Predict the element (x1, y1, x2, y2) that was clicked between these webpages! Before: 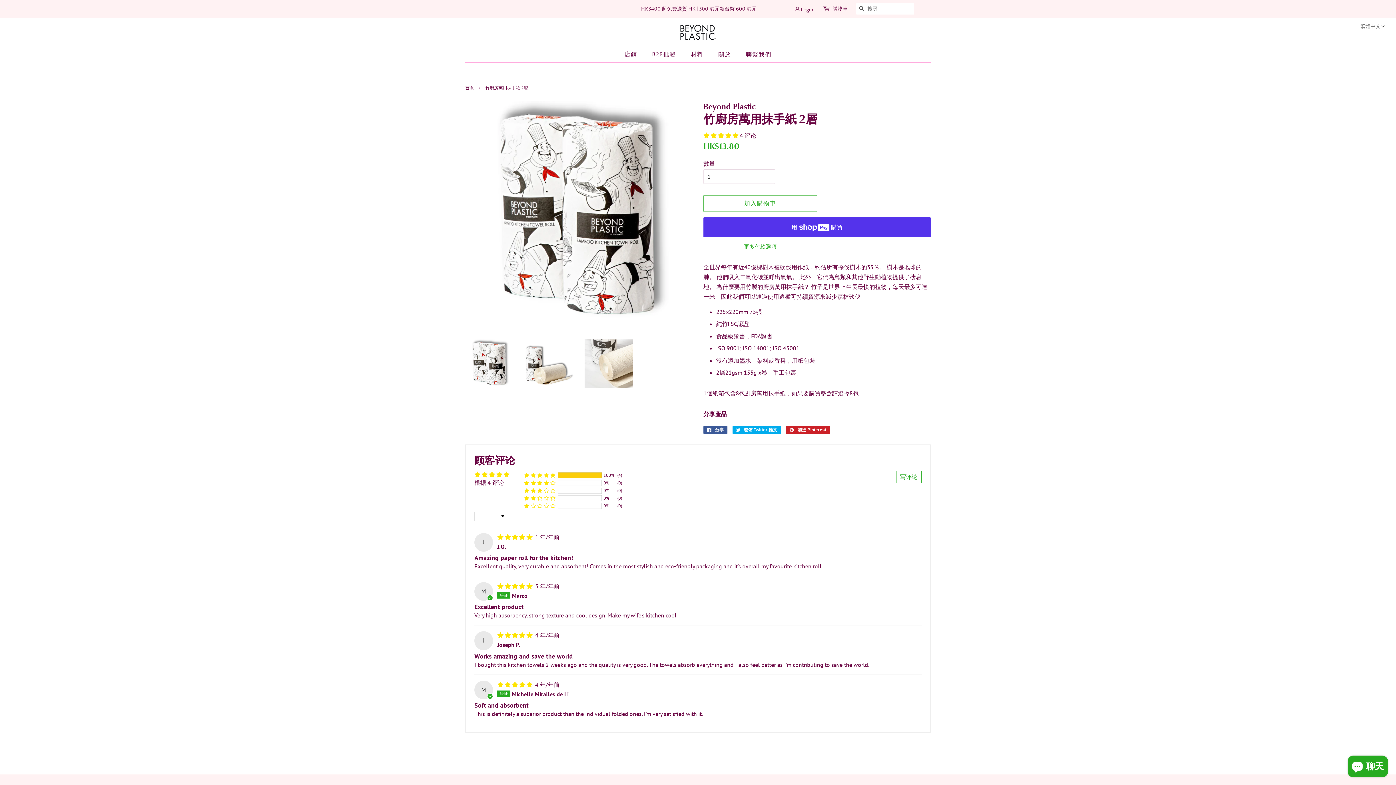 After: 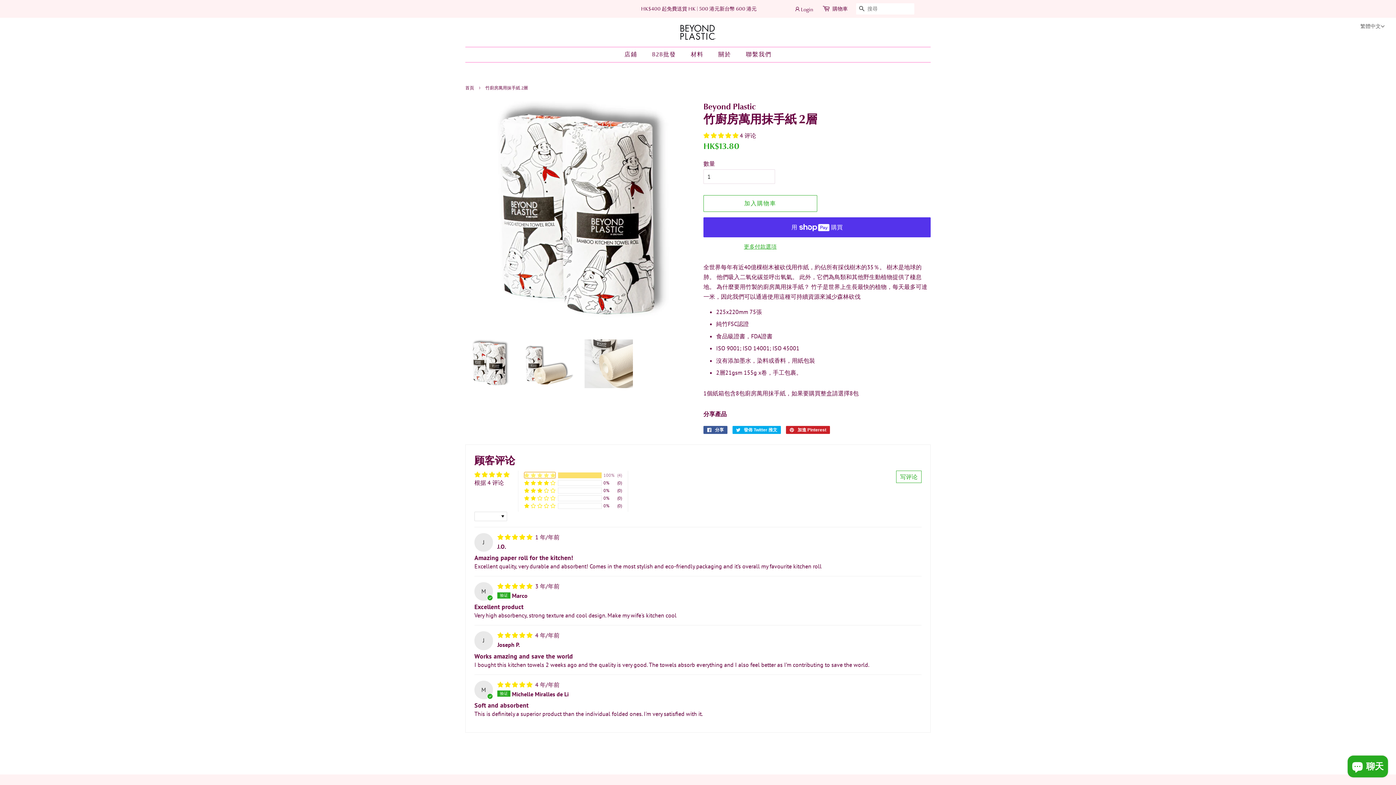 Action: bbox: (524, 472, 555, 478) label: 100% (4) reviews with 5 star rating